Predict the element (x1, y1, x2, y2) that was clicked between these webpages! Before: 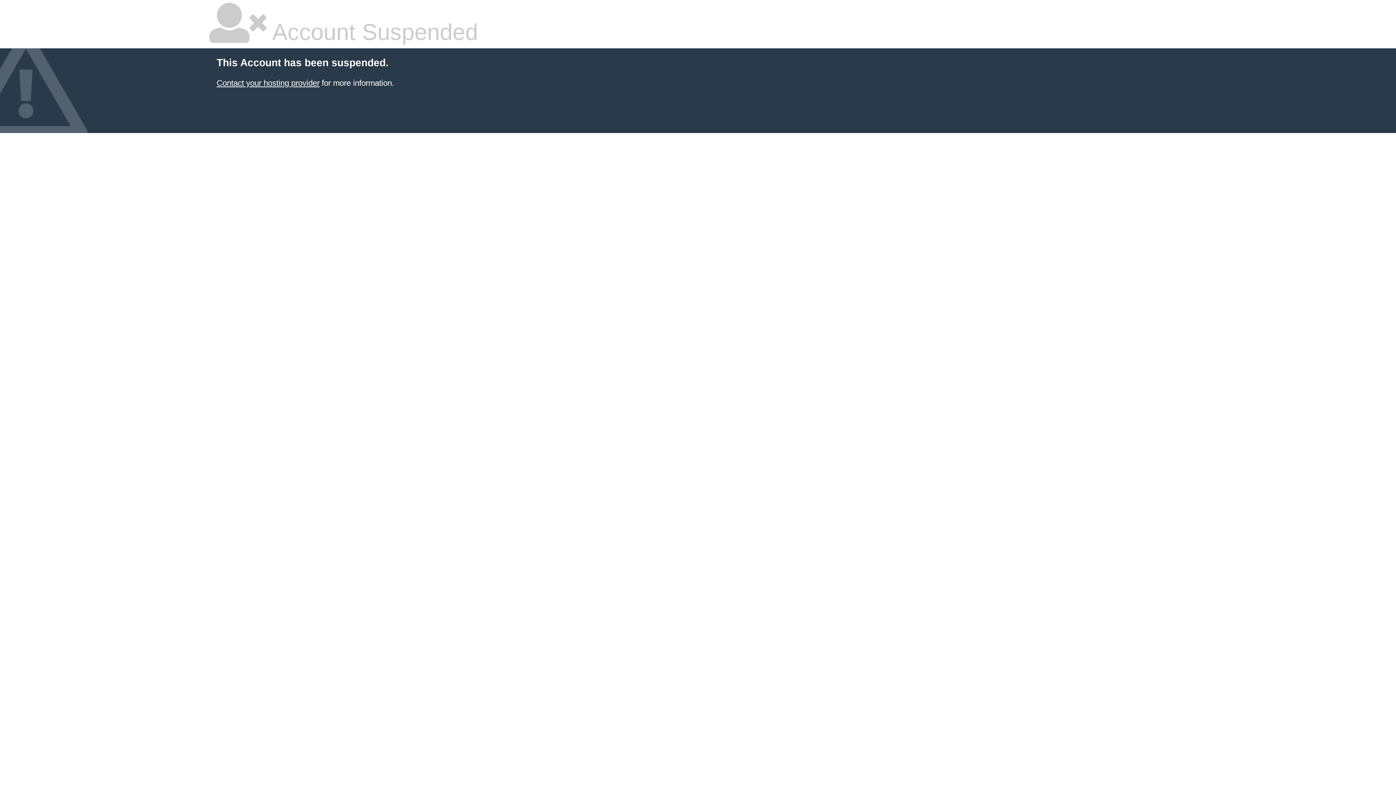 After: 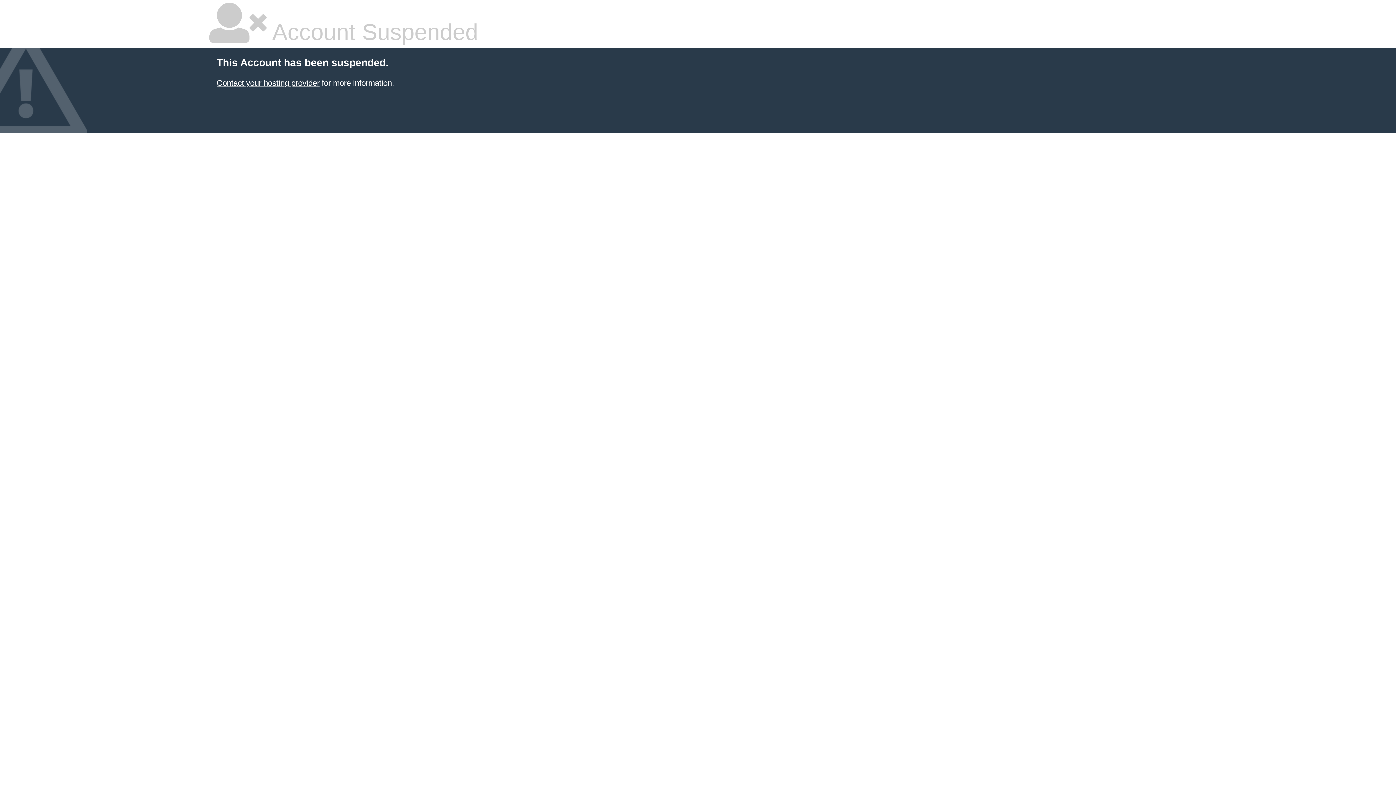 Action: bbox: (216, 78, 319, 87) label: Contact your hosting provider